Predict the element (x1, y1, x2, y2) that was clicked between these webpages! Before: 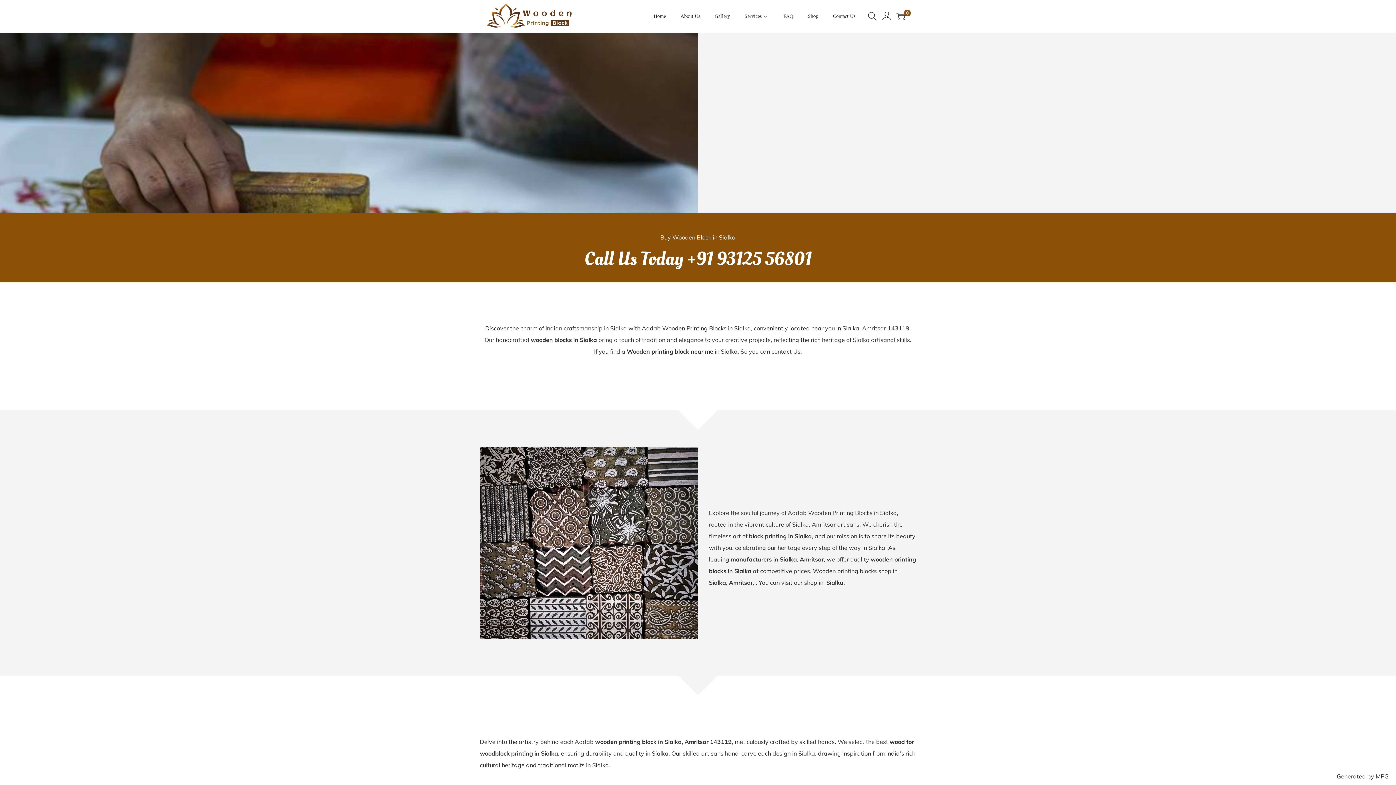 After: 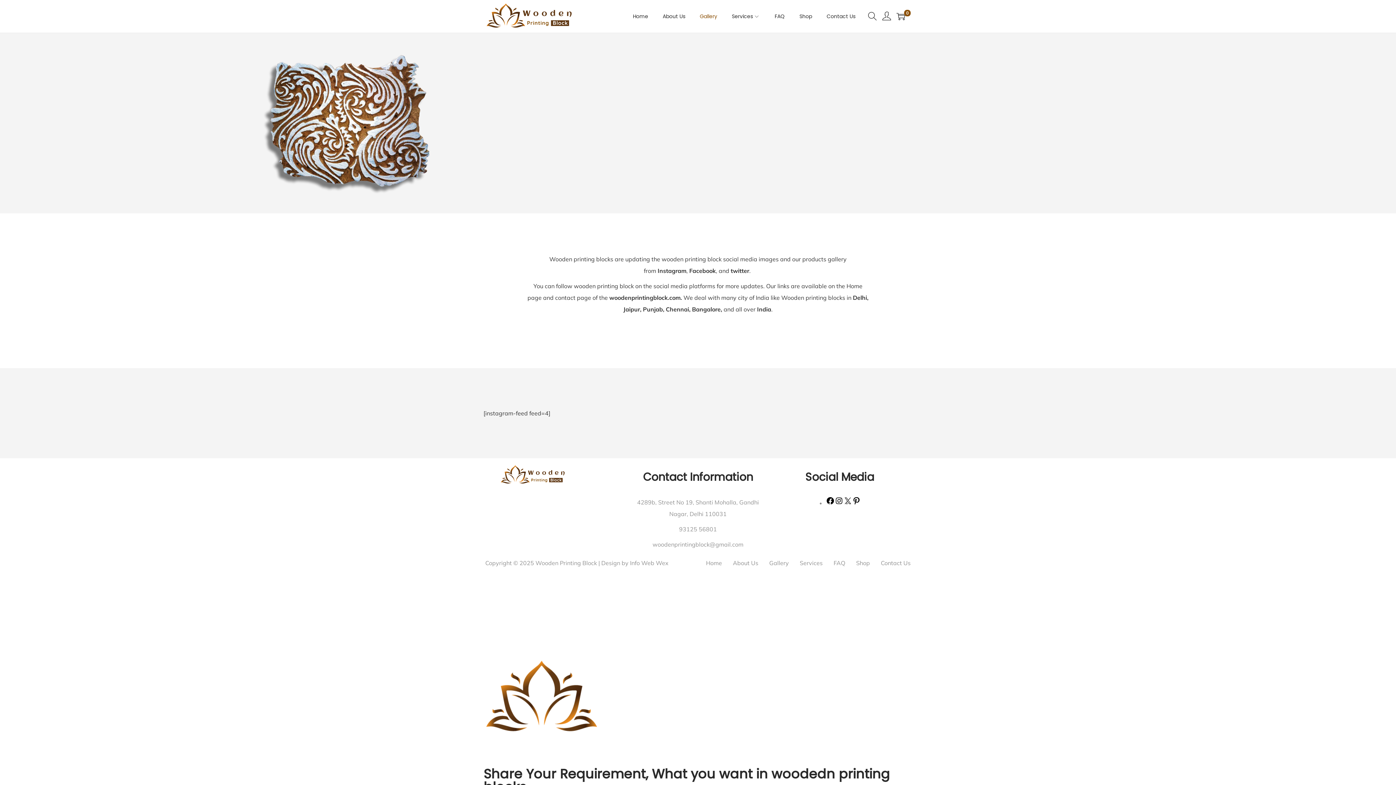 Action: bbox: (714, 0, 730, 32) label: Gallery